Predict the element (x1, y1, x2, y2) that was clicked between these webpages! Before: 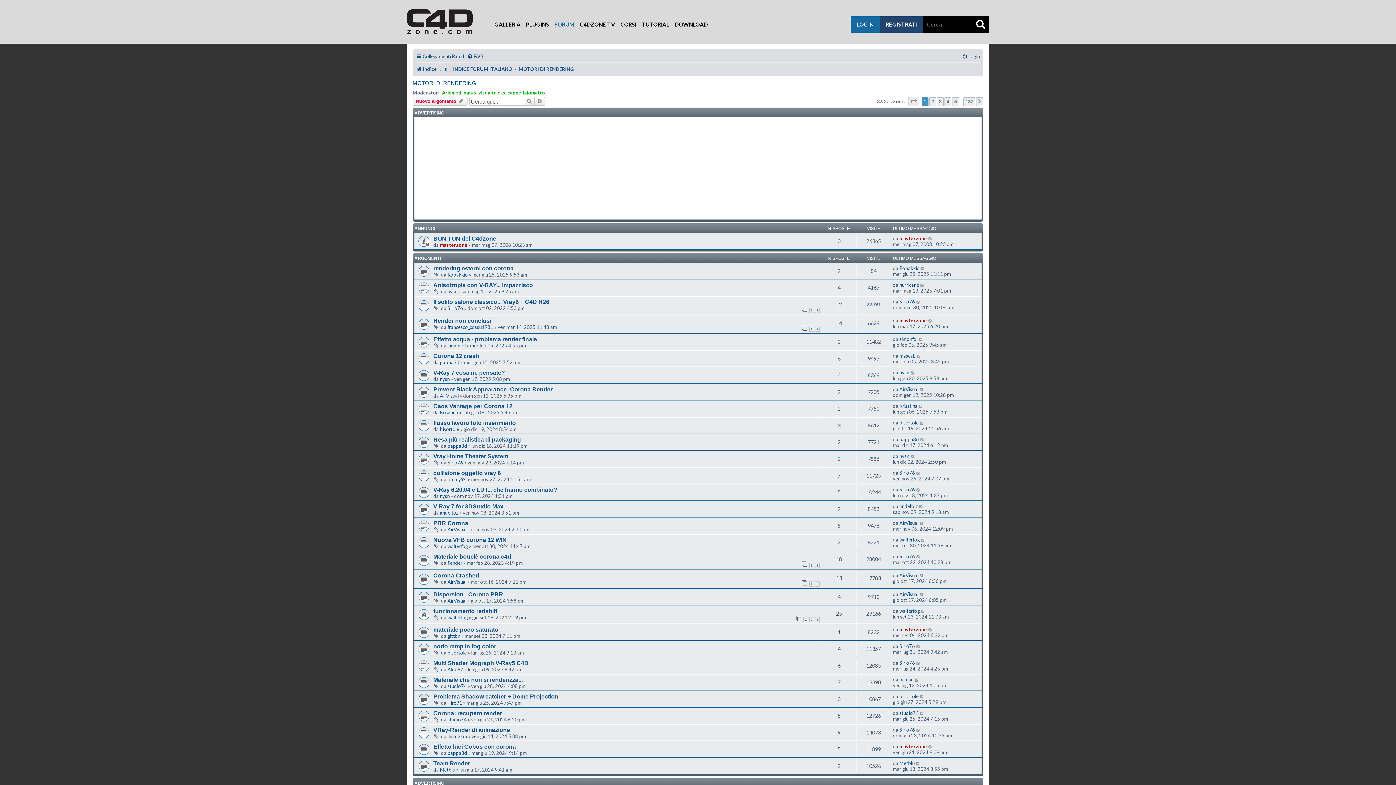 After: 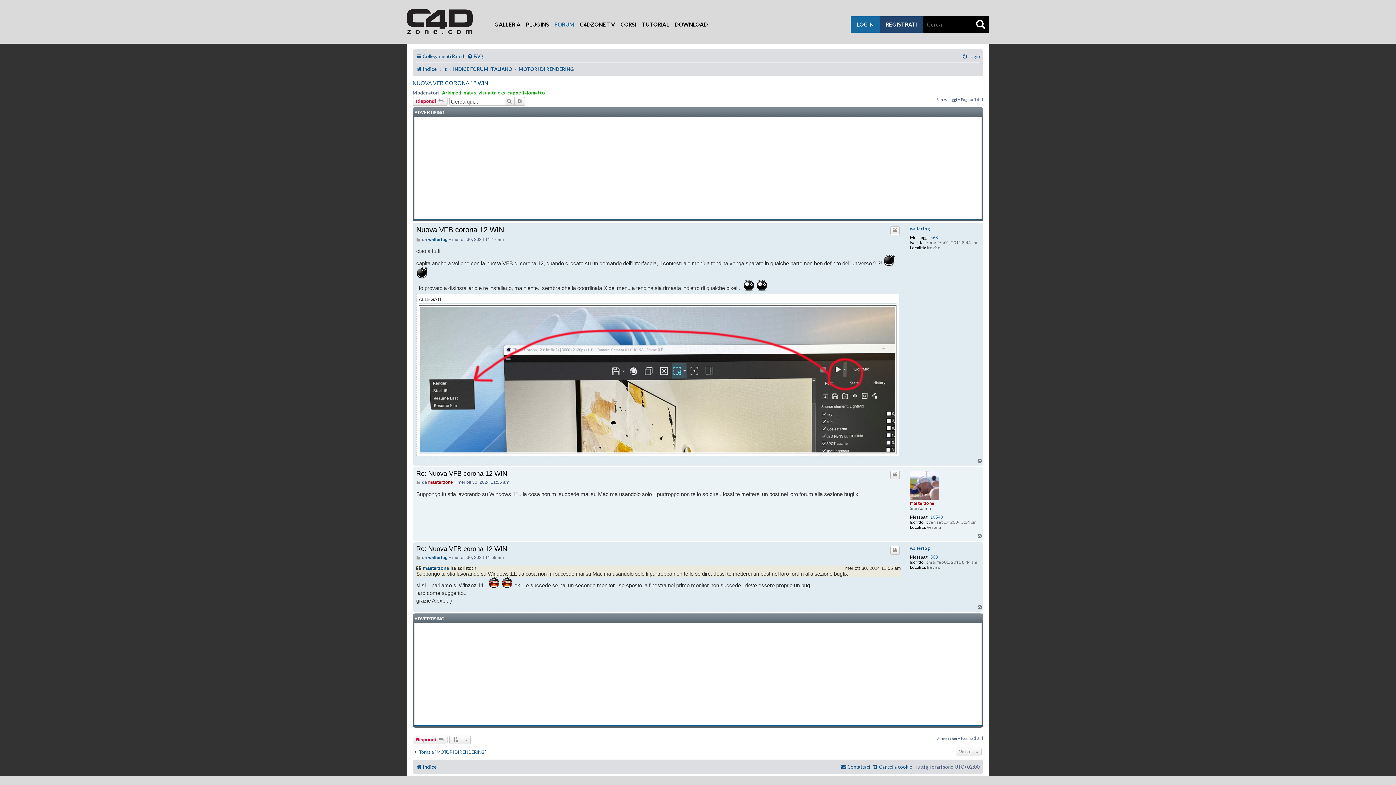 Action: bbox: (433, 537, 506, 543) label: Nuova VFB corona 12 WIN